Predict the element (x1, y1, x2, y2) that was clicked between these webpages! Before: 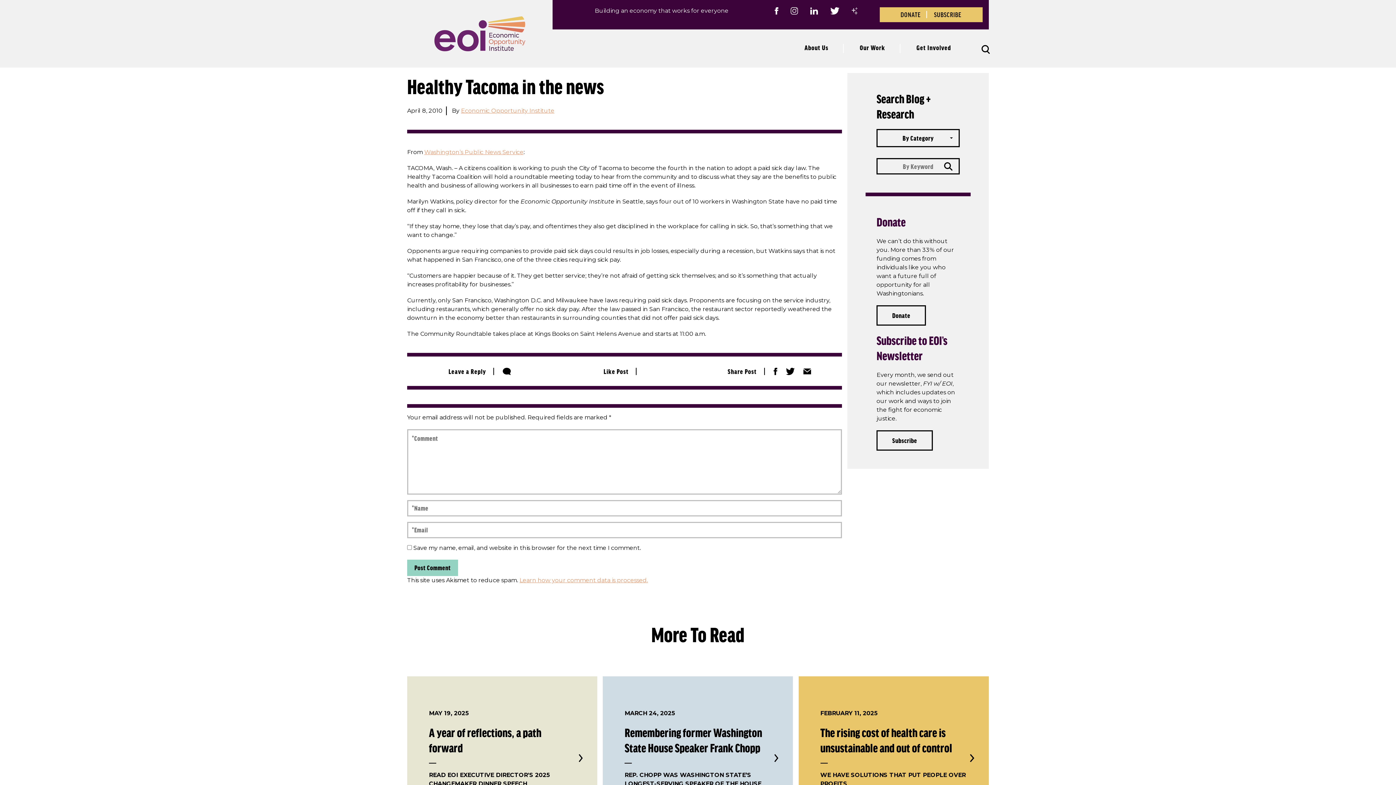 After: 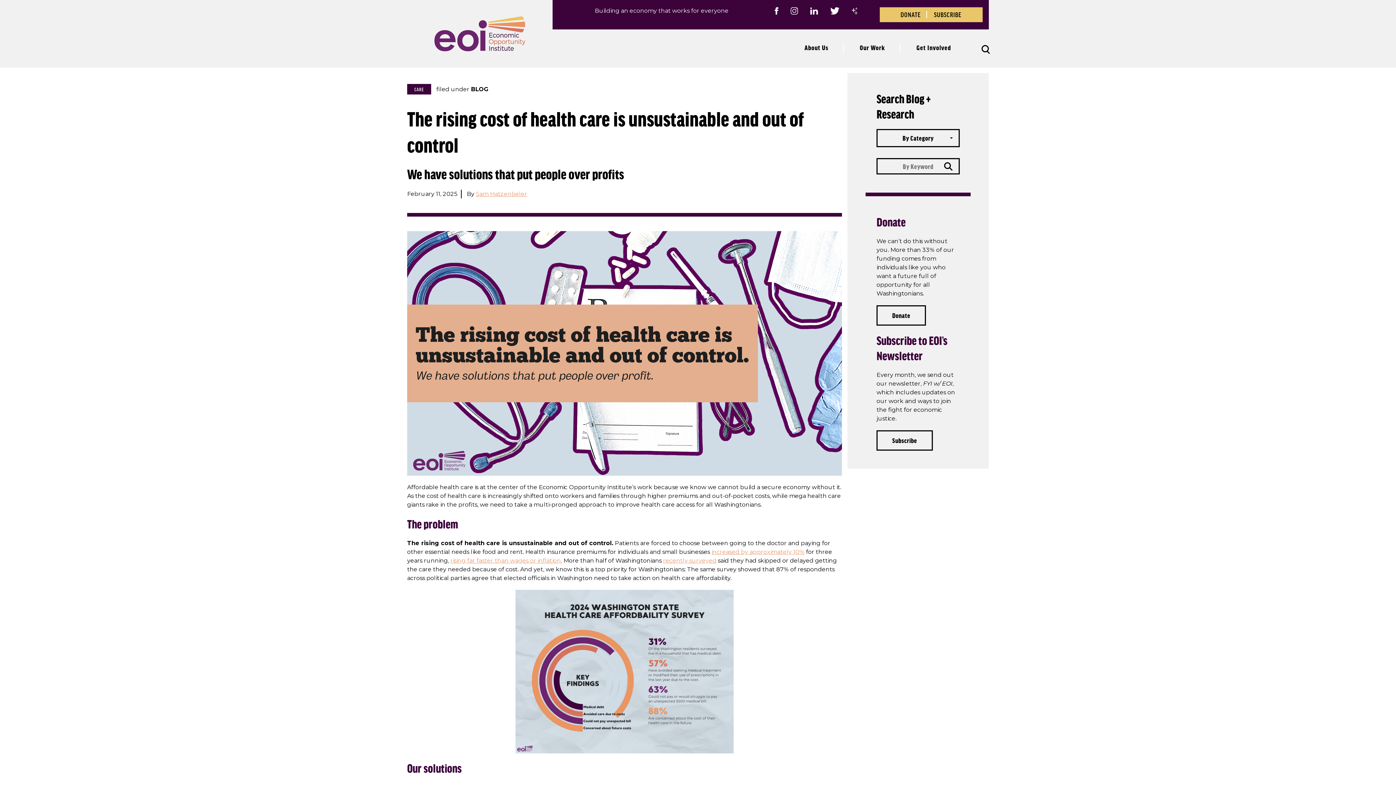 Action: bbox: (970, 754, 974, 762)